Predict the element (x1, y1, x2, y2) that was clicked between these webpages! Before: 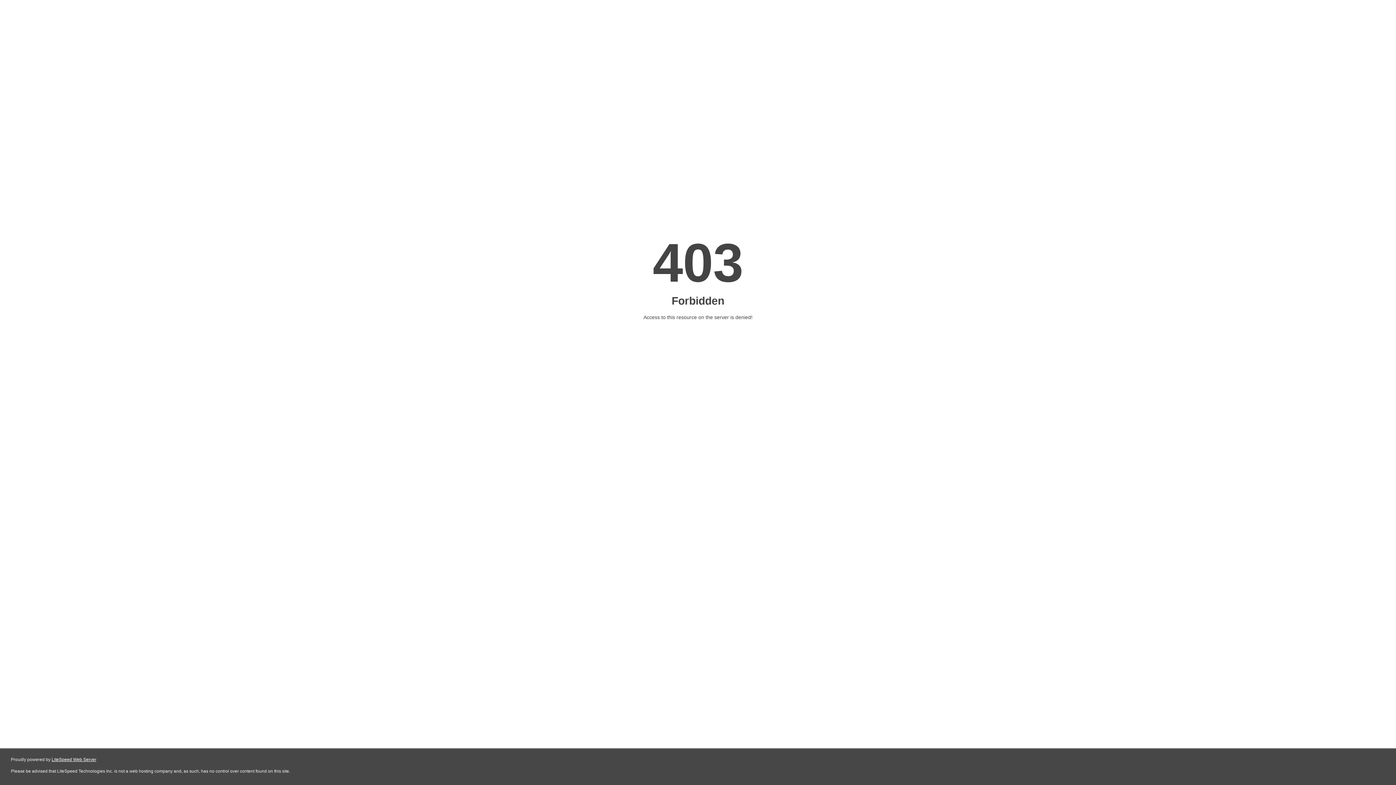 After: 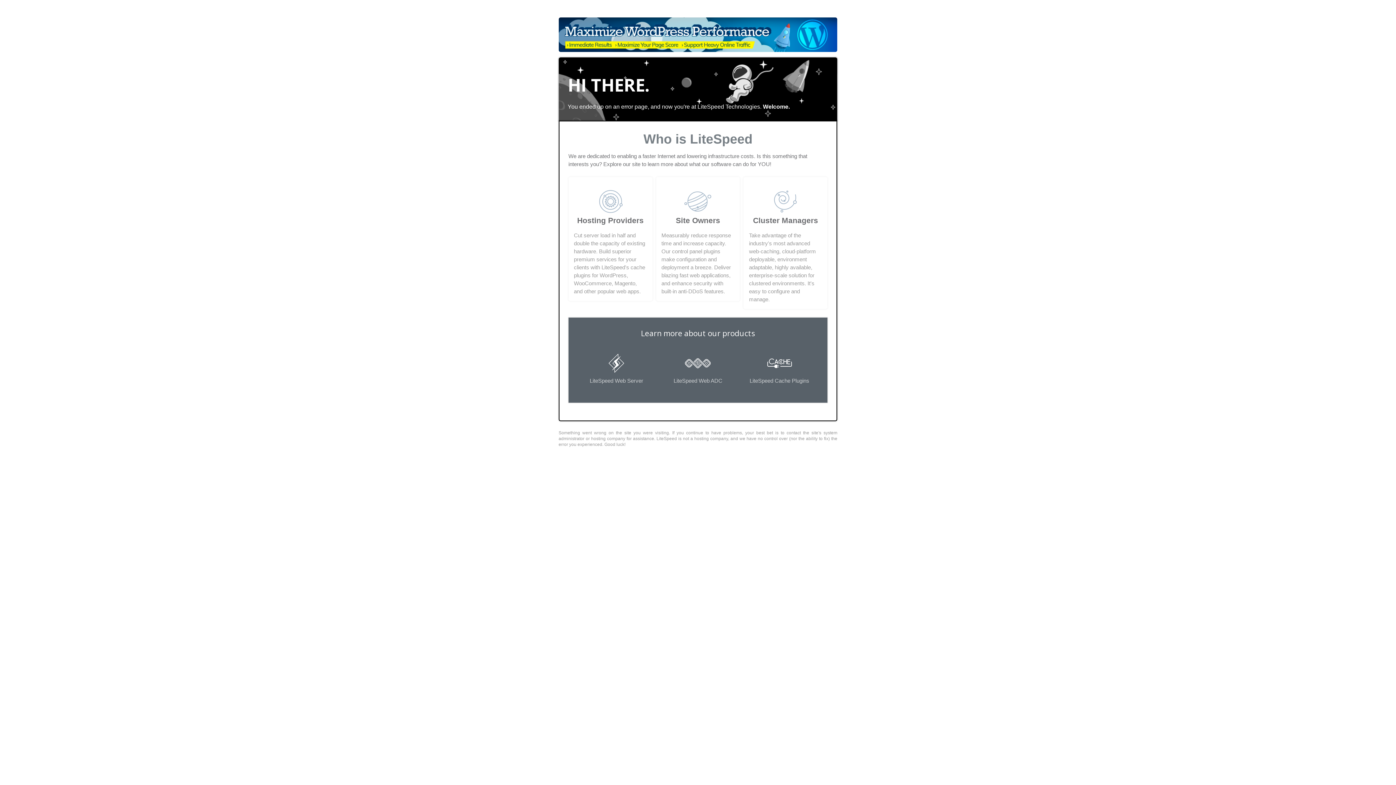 Action: bbox: (51, 757, 96, 762) label: LiteSpeed Web Server